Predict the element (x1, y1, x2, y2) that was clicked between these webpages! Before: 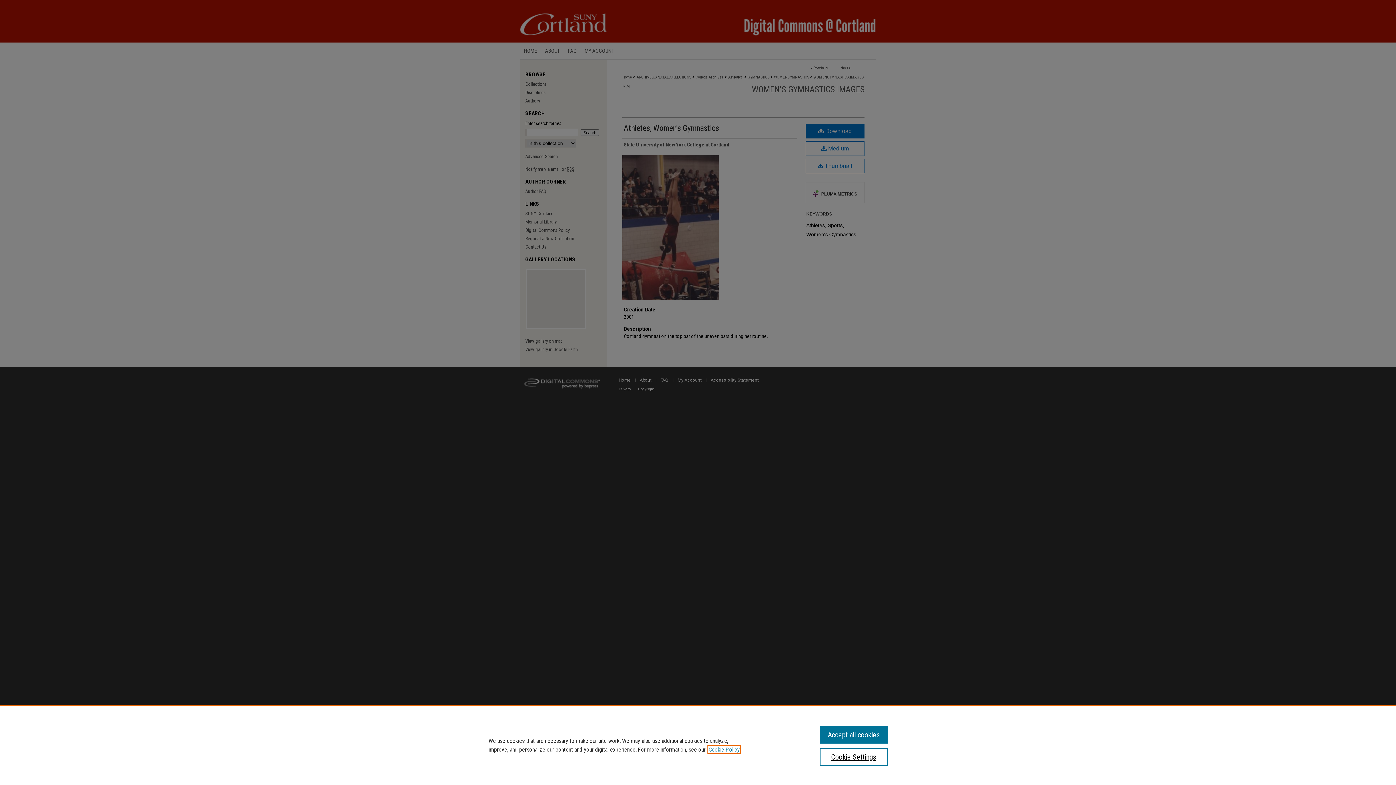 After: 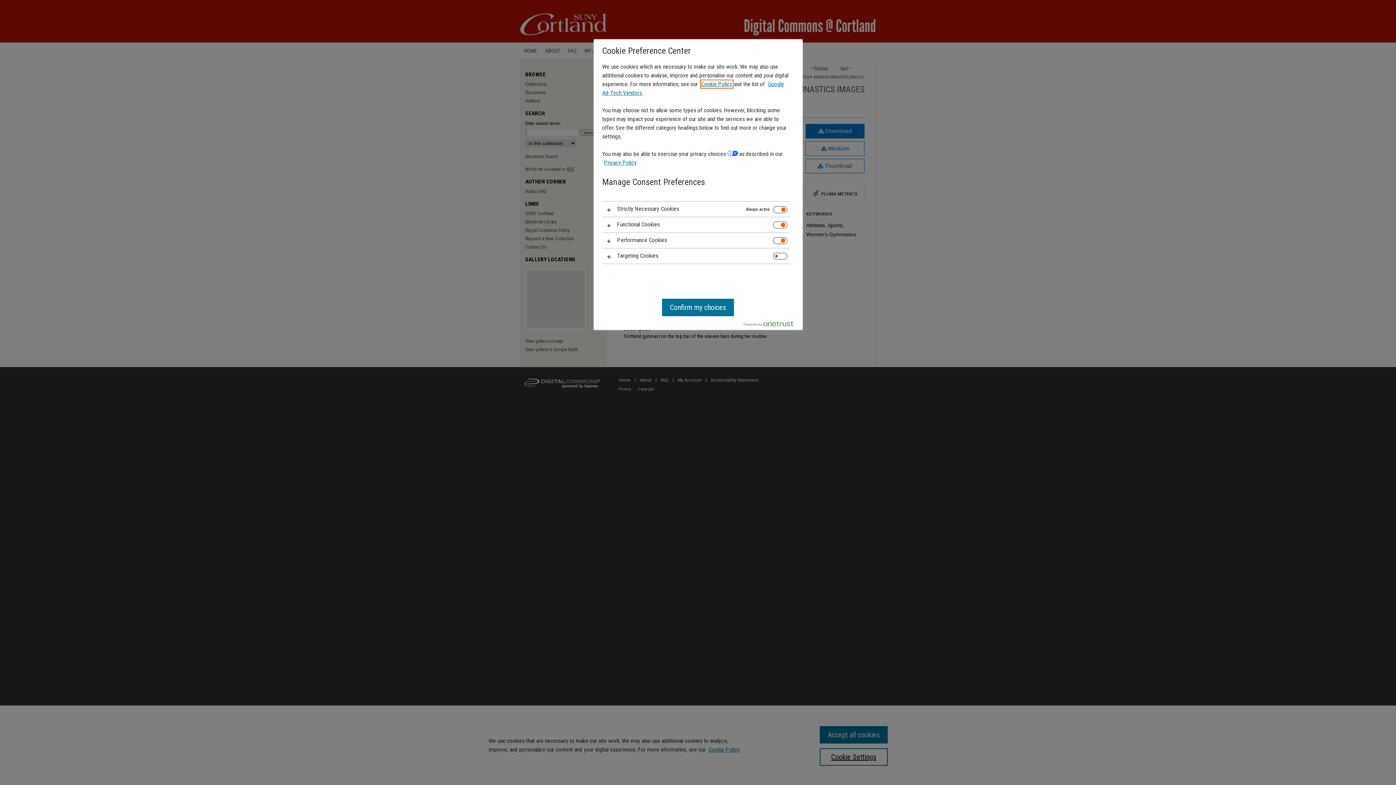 Action: label: Cookie Settings bbox: (819, 748, 887, 766)